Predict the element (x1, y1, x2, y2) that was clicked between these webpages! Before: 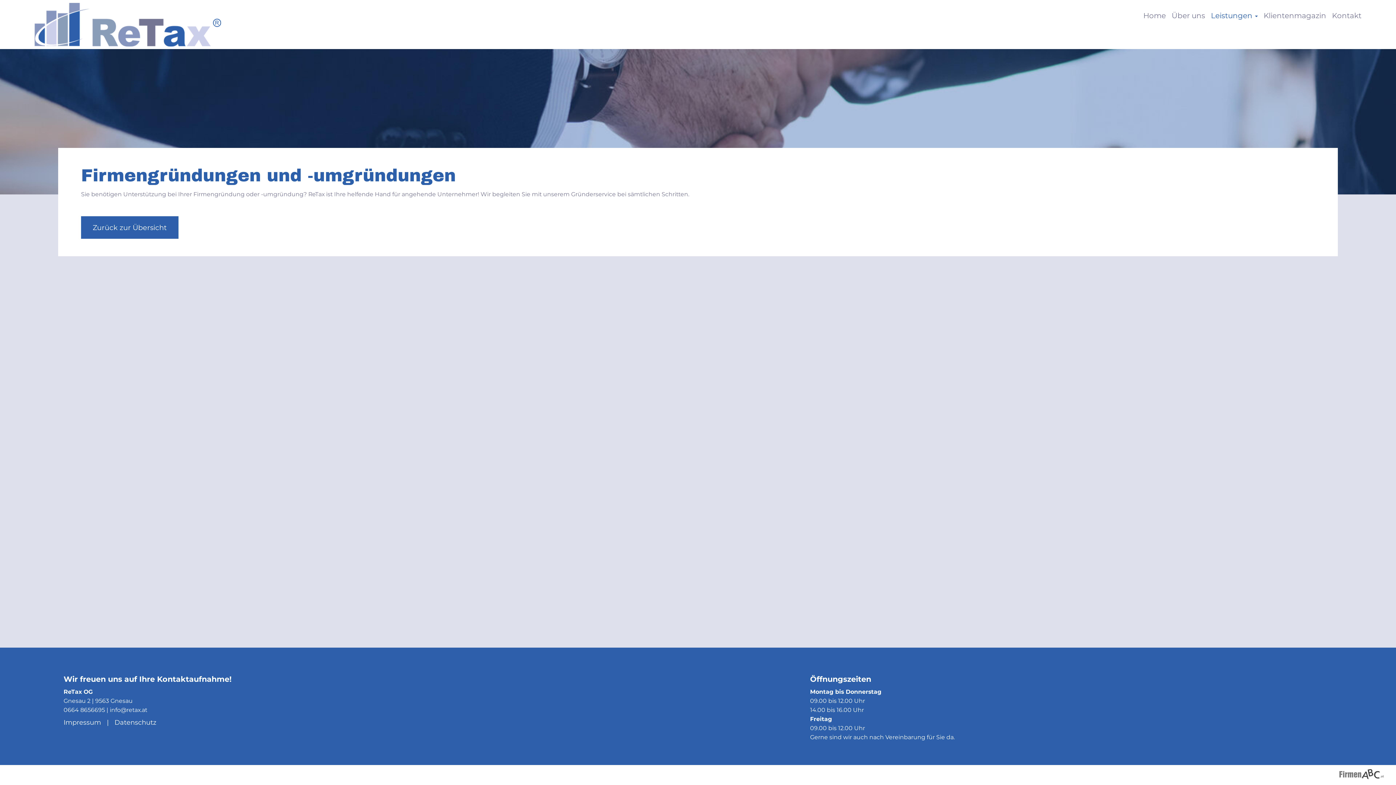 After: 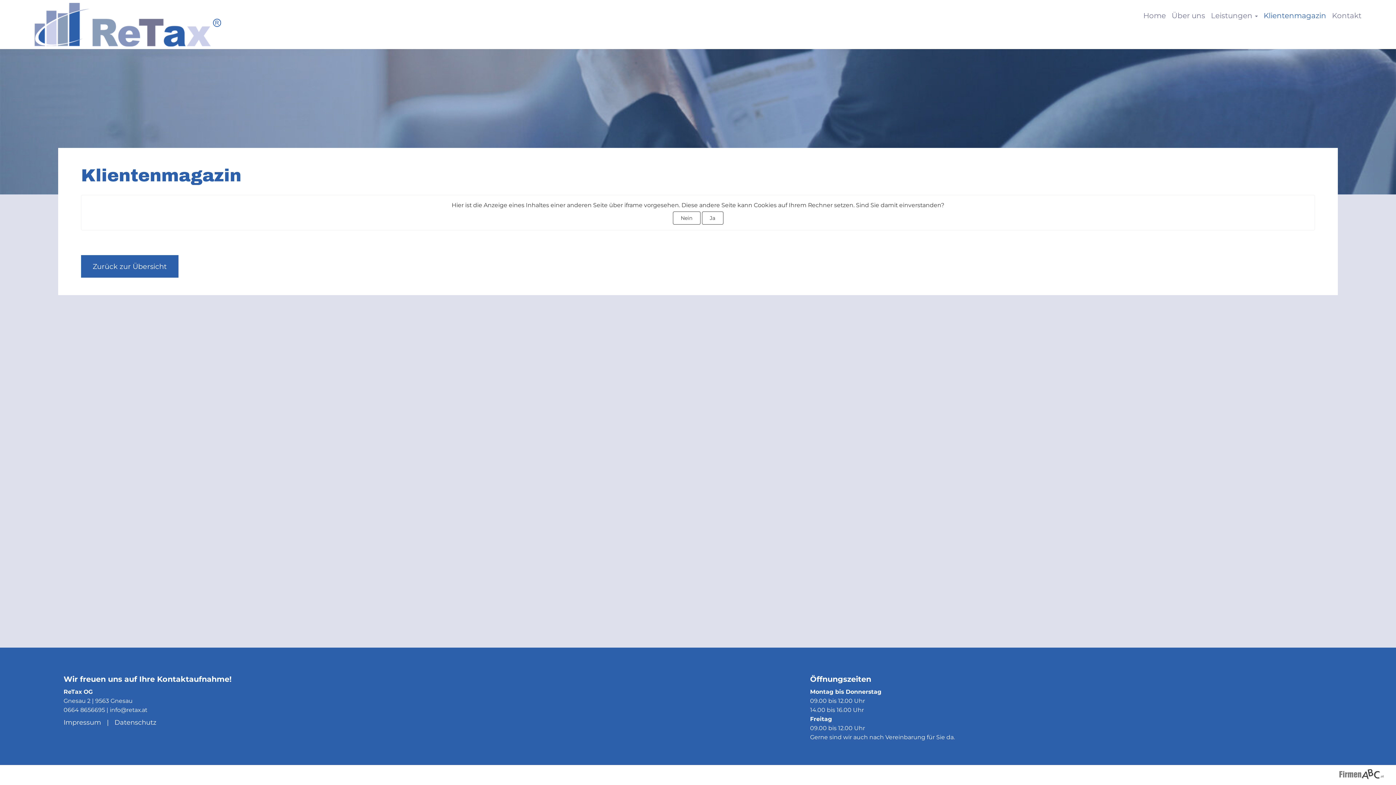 Action: bbox: (1263, 11, 1326, 20) label: Klientenmagazin